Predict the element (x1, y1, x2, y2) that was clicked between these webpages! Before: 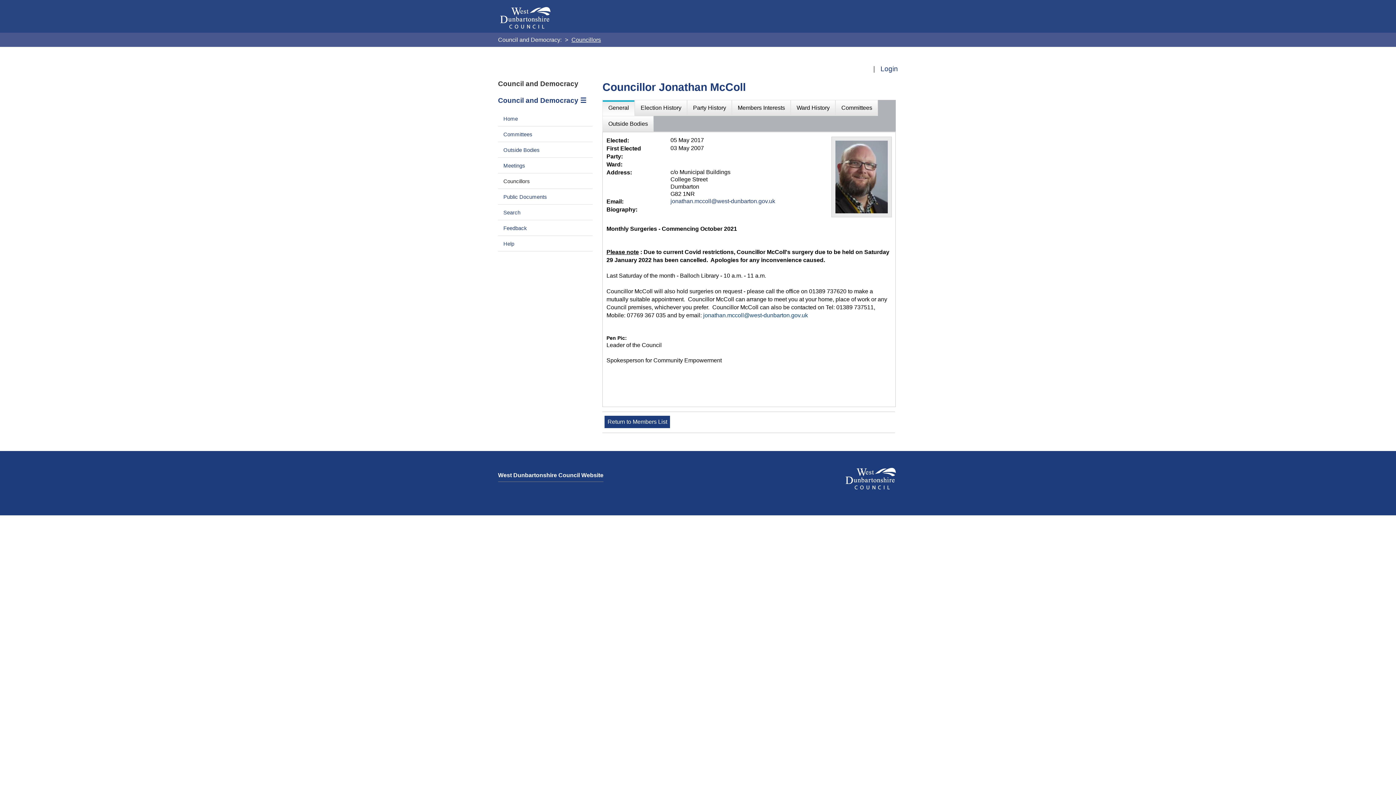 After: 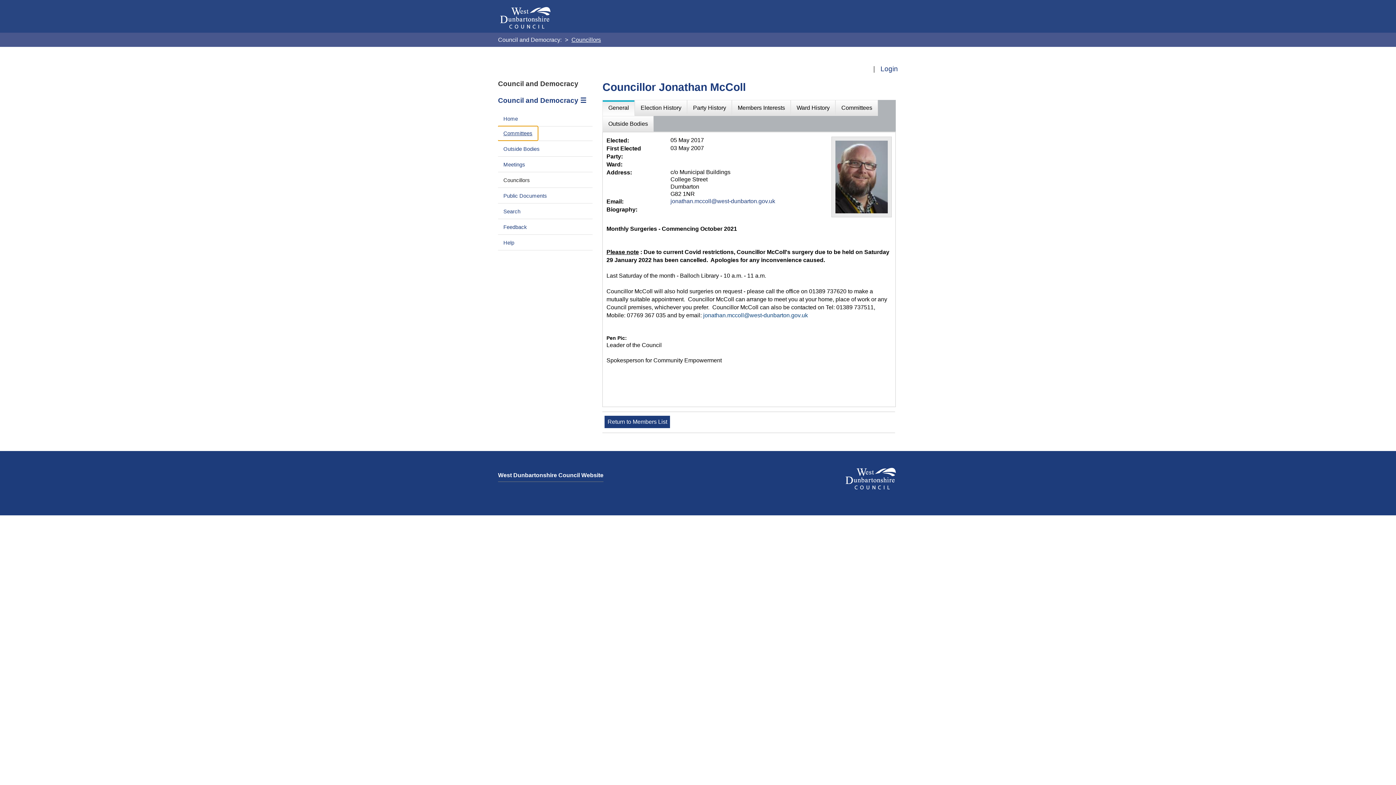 Action: bbox: (498, 127, 537, 141) label: Committees